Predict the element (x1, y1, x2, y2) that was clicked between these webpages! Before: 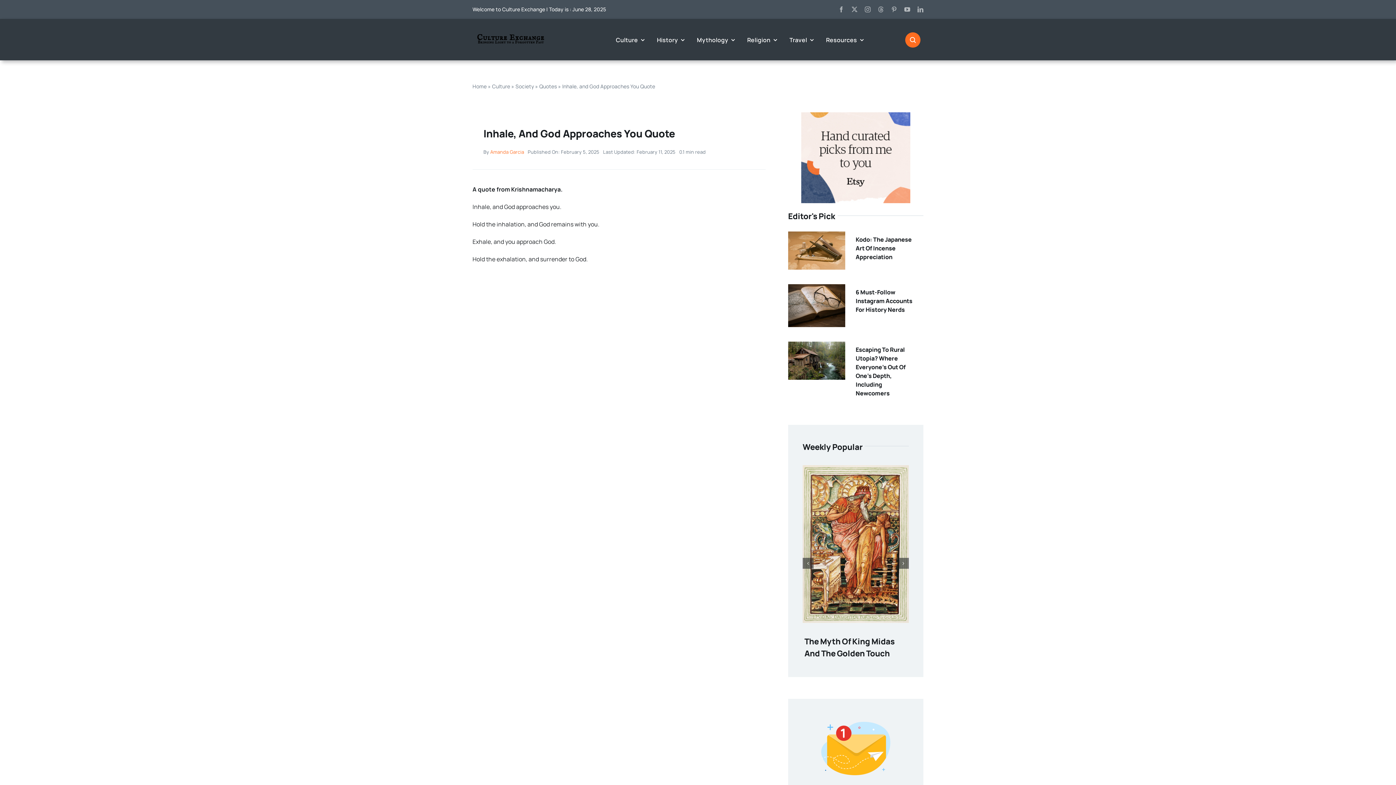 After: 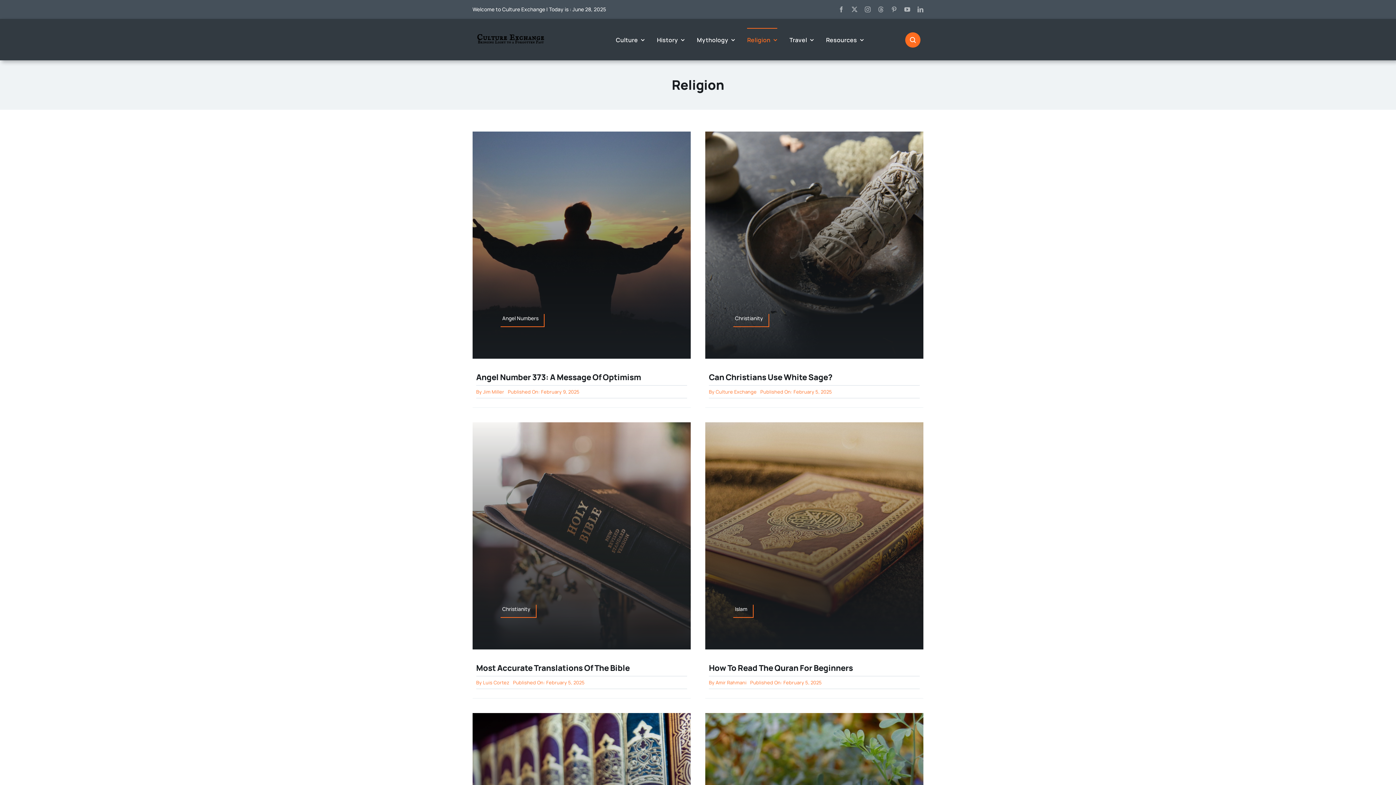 Action: label: Religion bbox: (747, 28, 777, 51)